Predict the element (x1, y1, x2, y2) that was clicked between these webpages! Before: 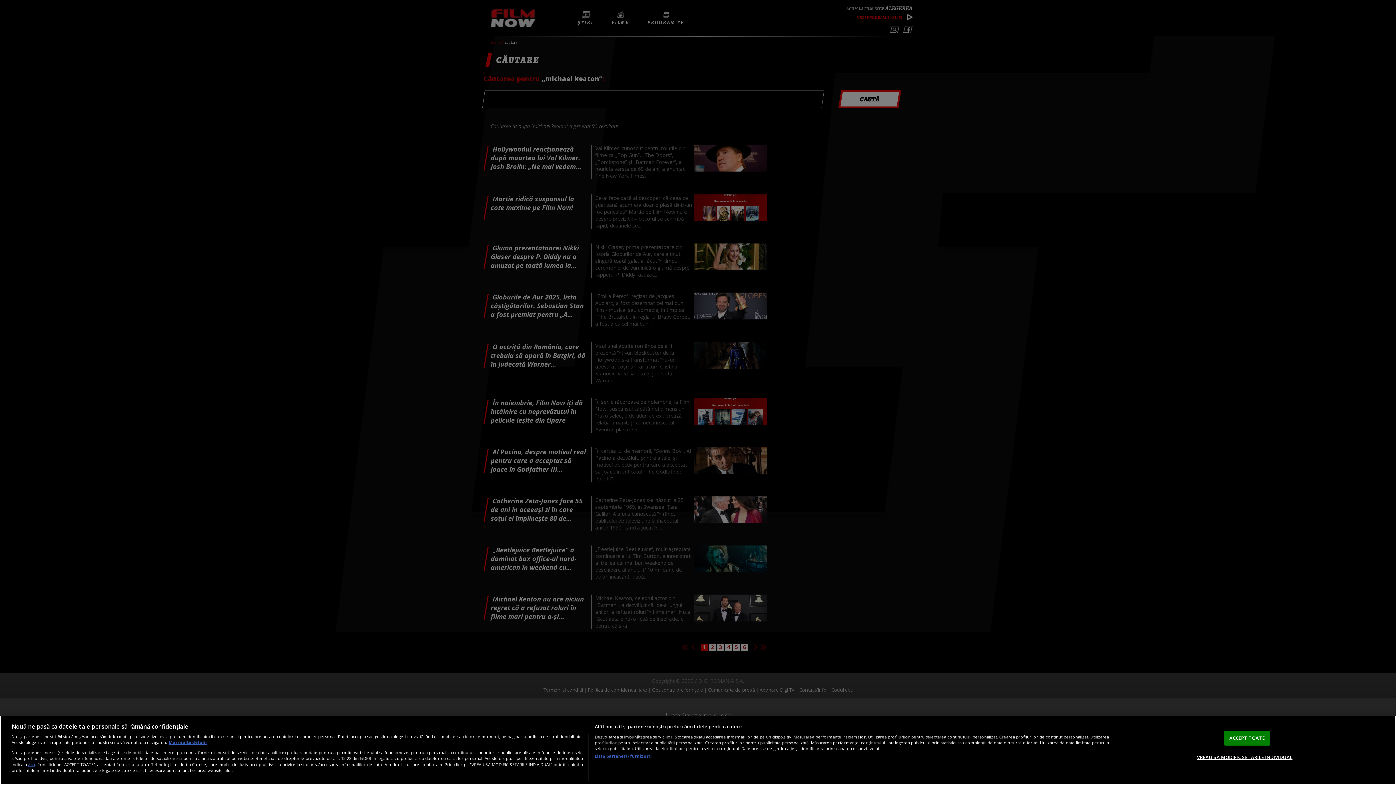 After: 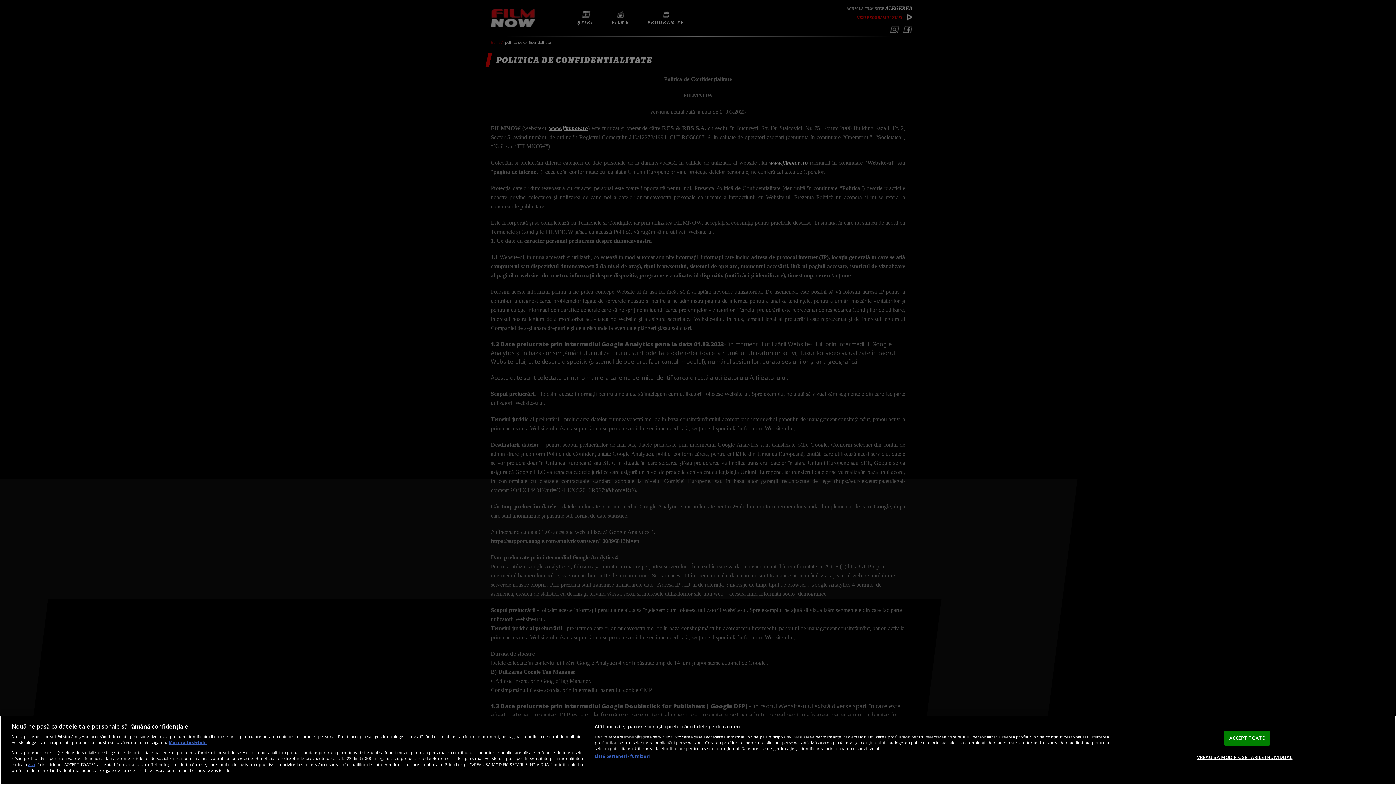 Action: bbox: (28, 761, 35, 767) label: aici